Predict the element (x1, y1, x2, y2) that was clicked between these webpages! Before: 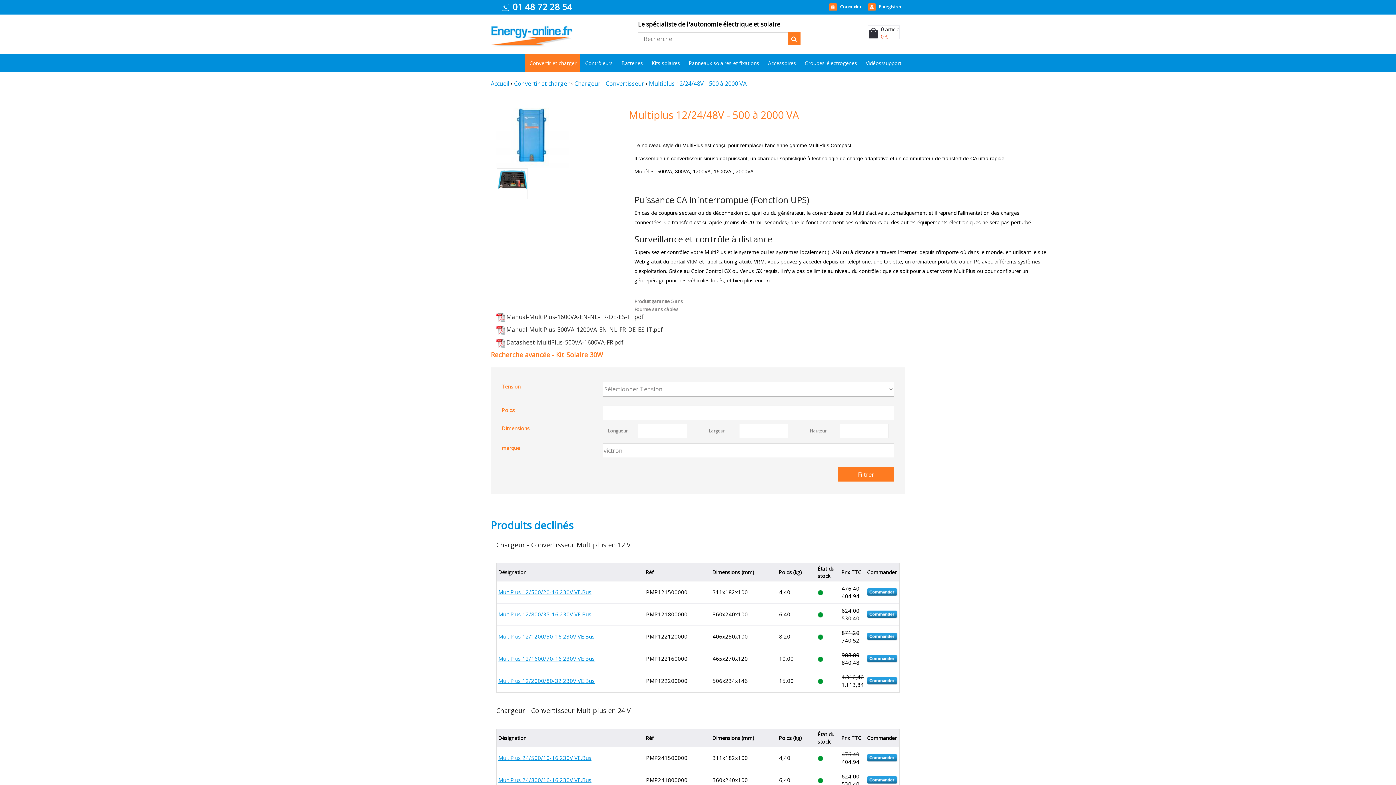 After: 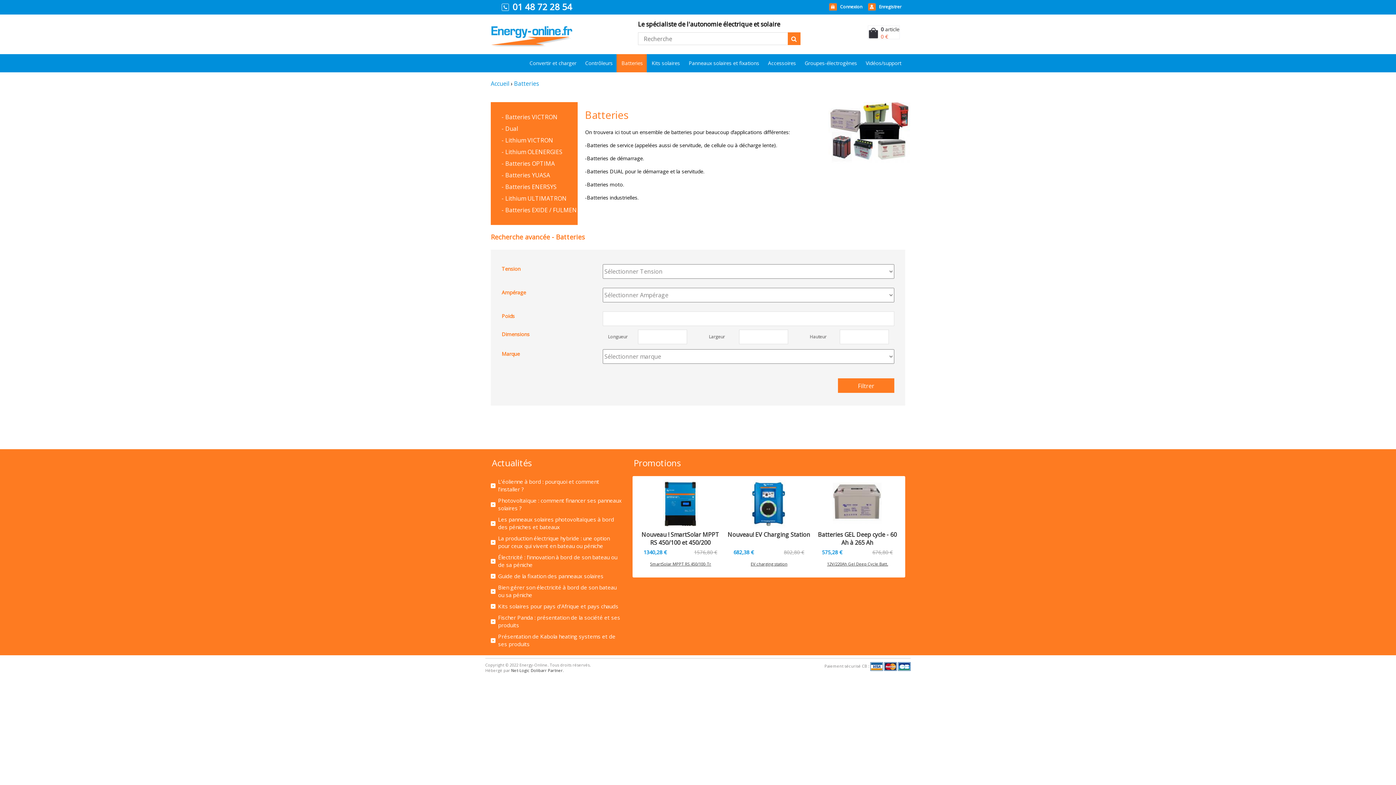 Action: label: Batteries bbox: (616, 54, 646, 72)